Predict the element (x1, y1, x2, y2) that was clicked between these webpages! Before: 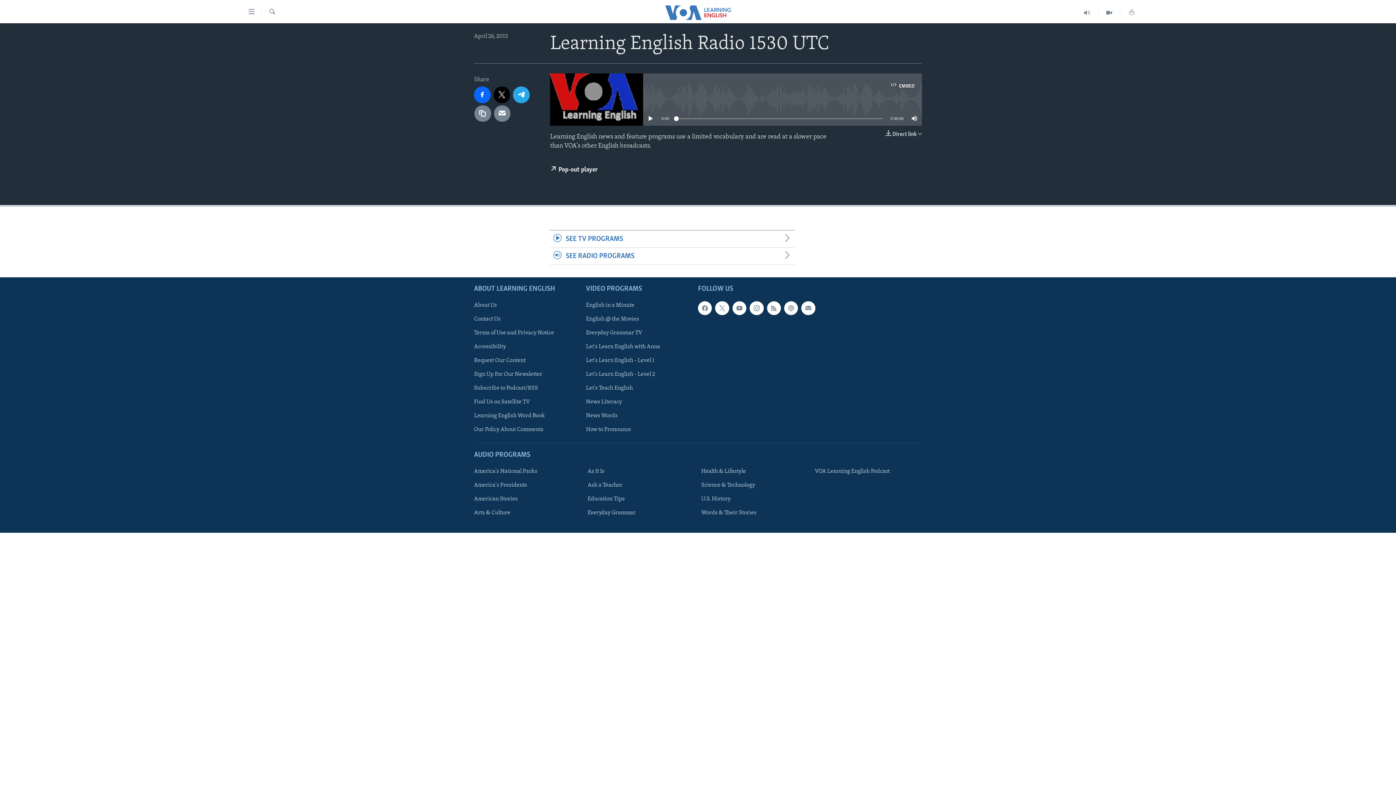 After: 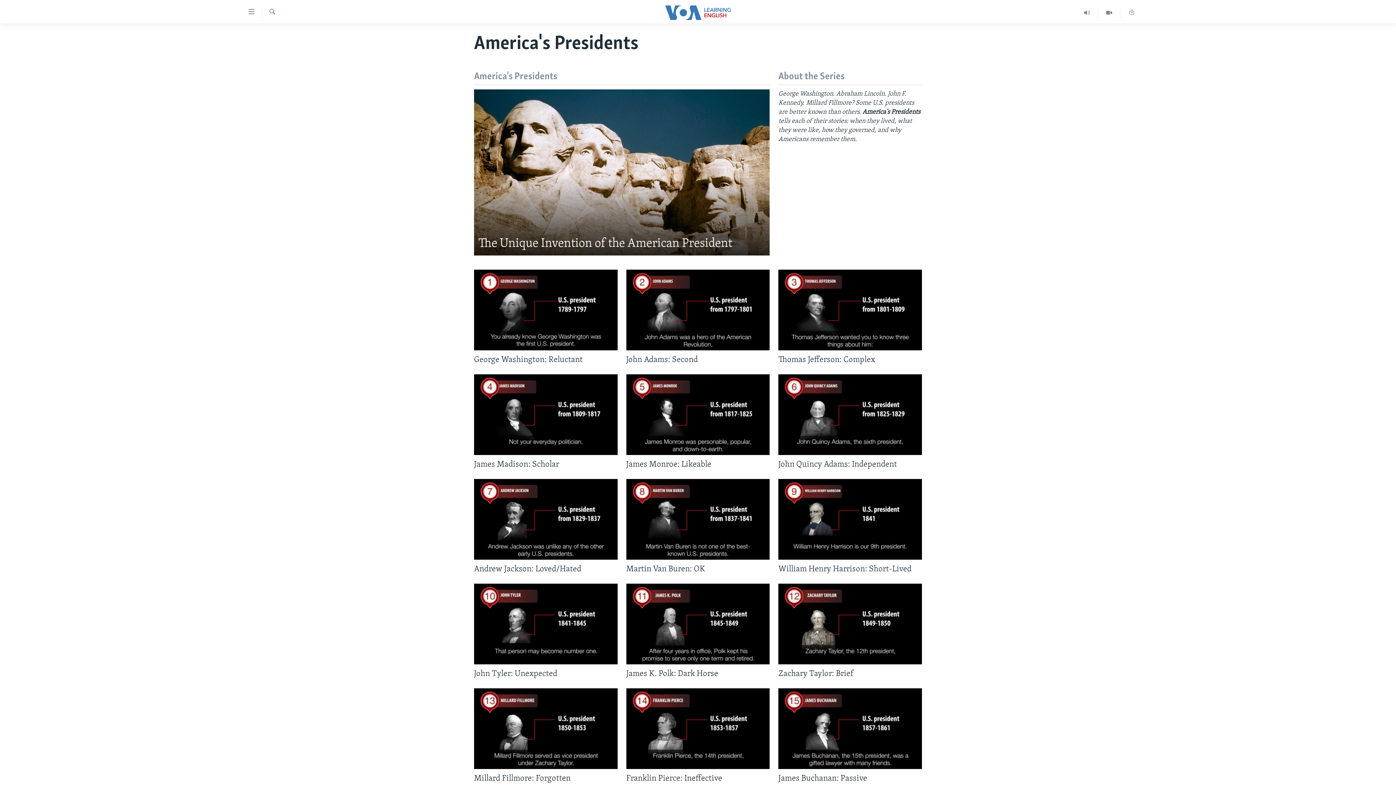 Action: bbox: (474, 481, 576, 489) label: America's Presidents